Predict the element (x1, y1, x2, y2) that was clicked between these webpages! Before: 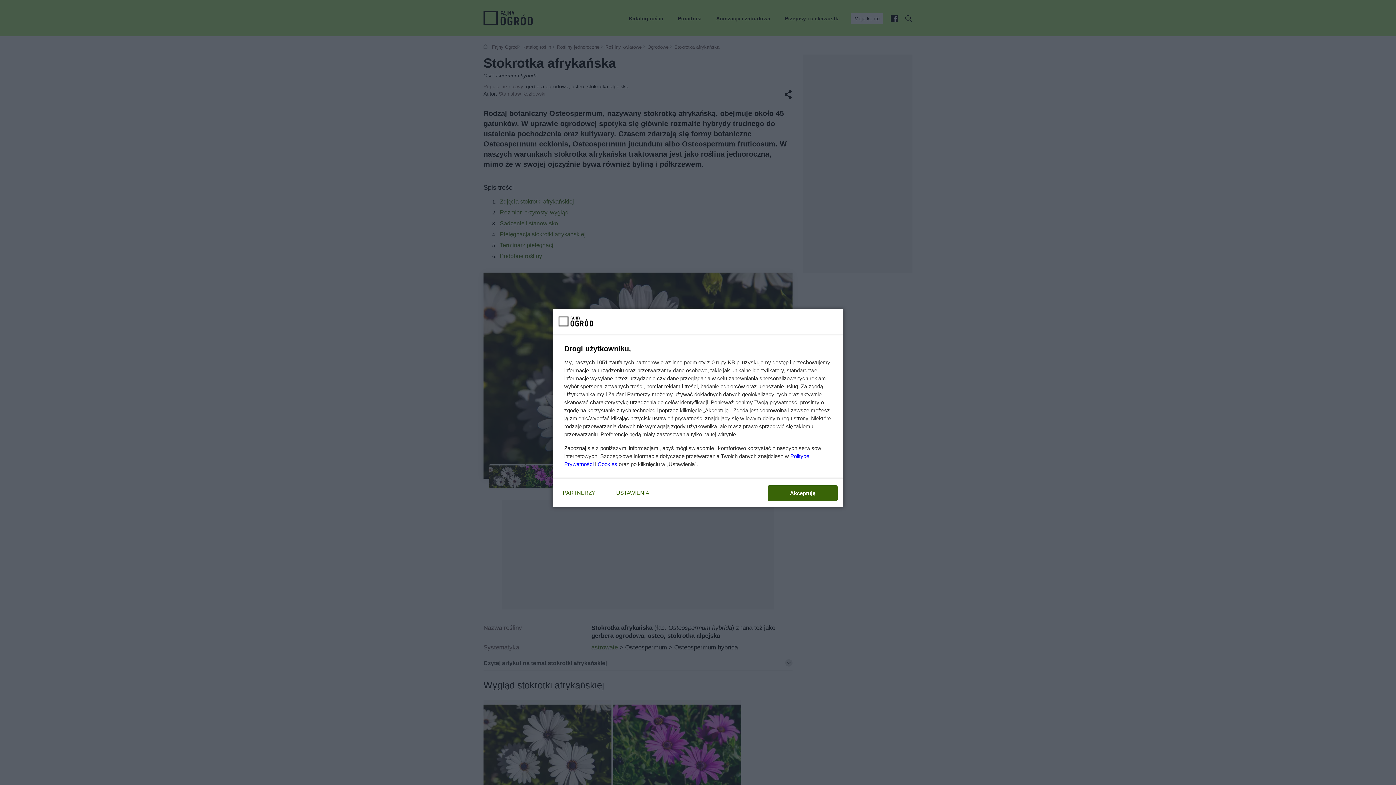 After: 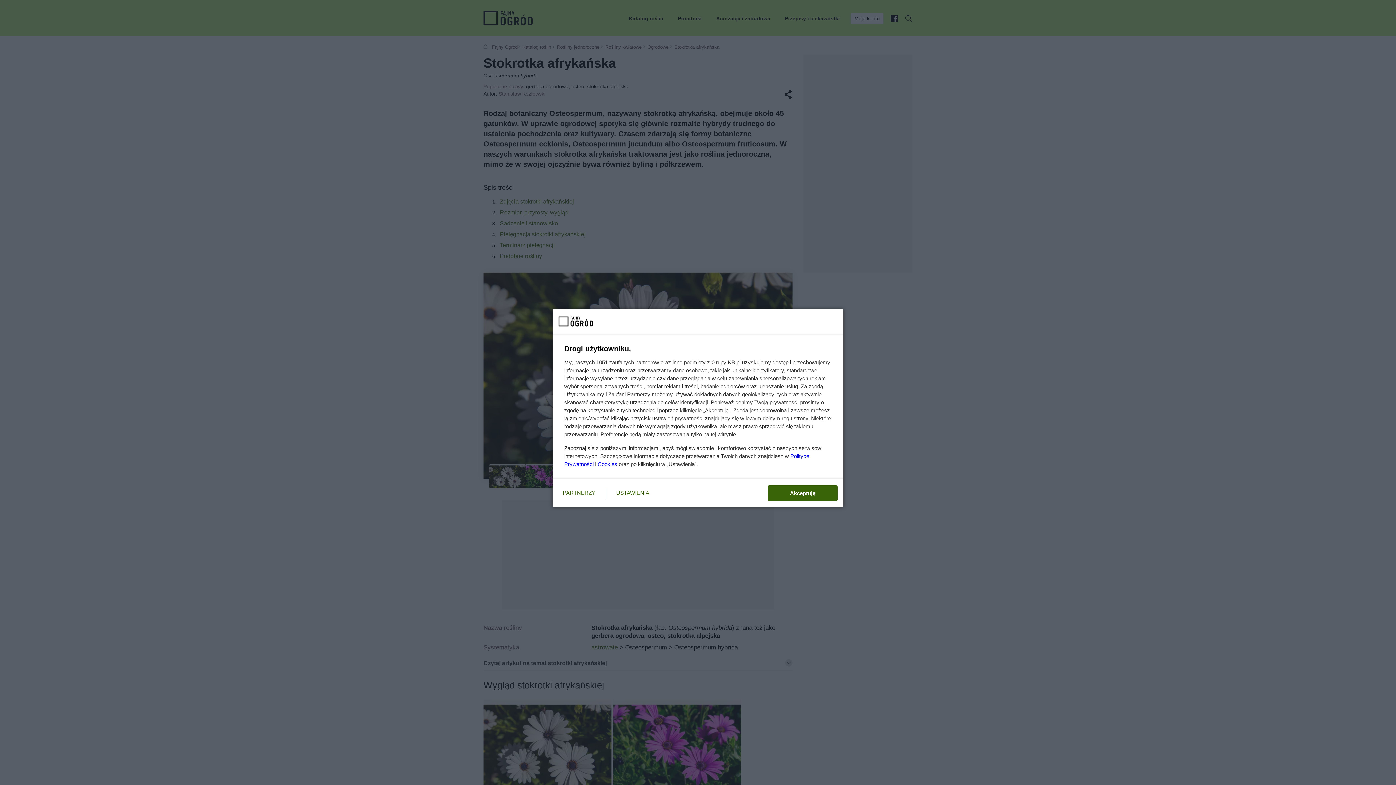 Action: bbox: (597, 461, 617, 467) label: Cookies